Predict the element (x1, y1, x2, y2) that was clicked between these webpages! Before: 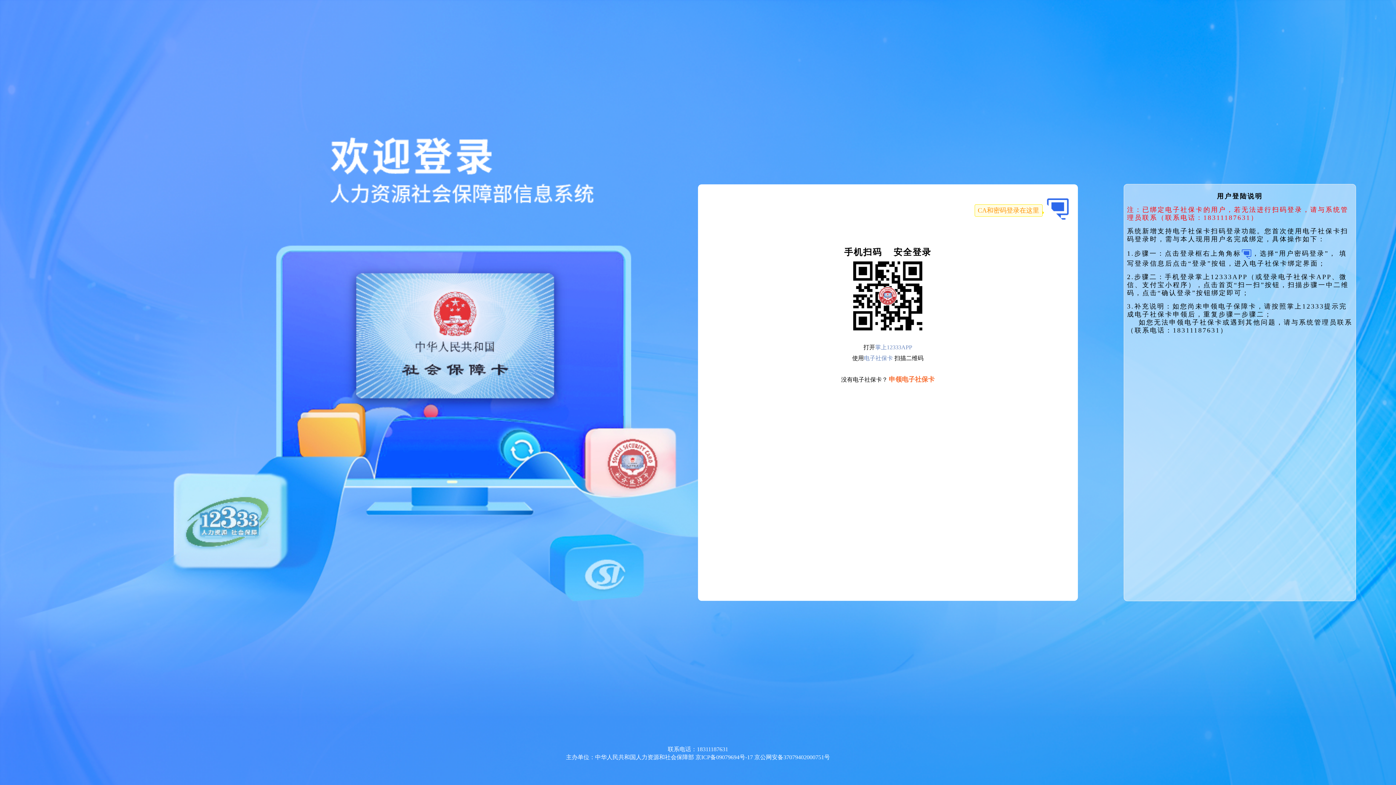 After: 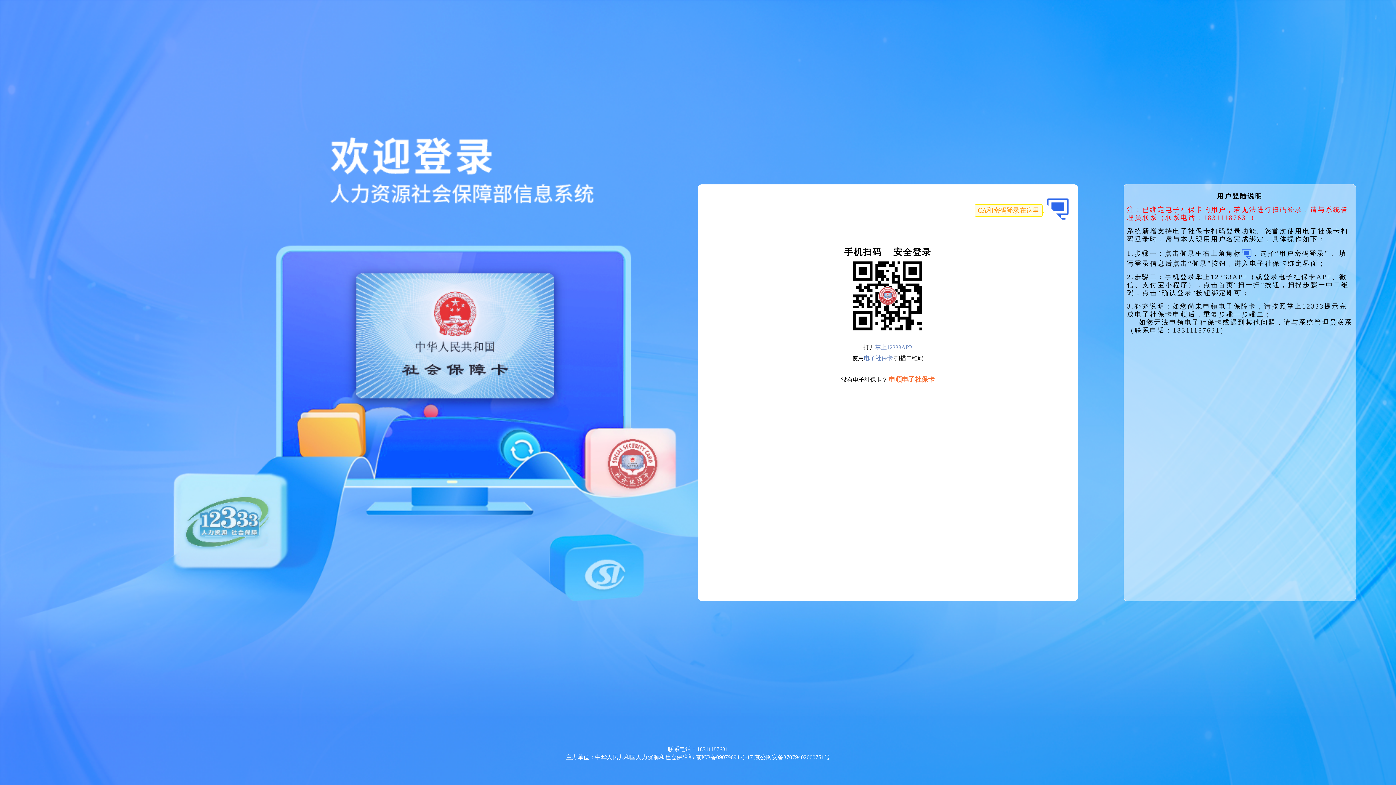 Action: label: 申领电子社保卡 bbox: (889, 376, 934, 383)